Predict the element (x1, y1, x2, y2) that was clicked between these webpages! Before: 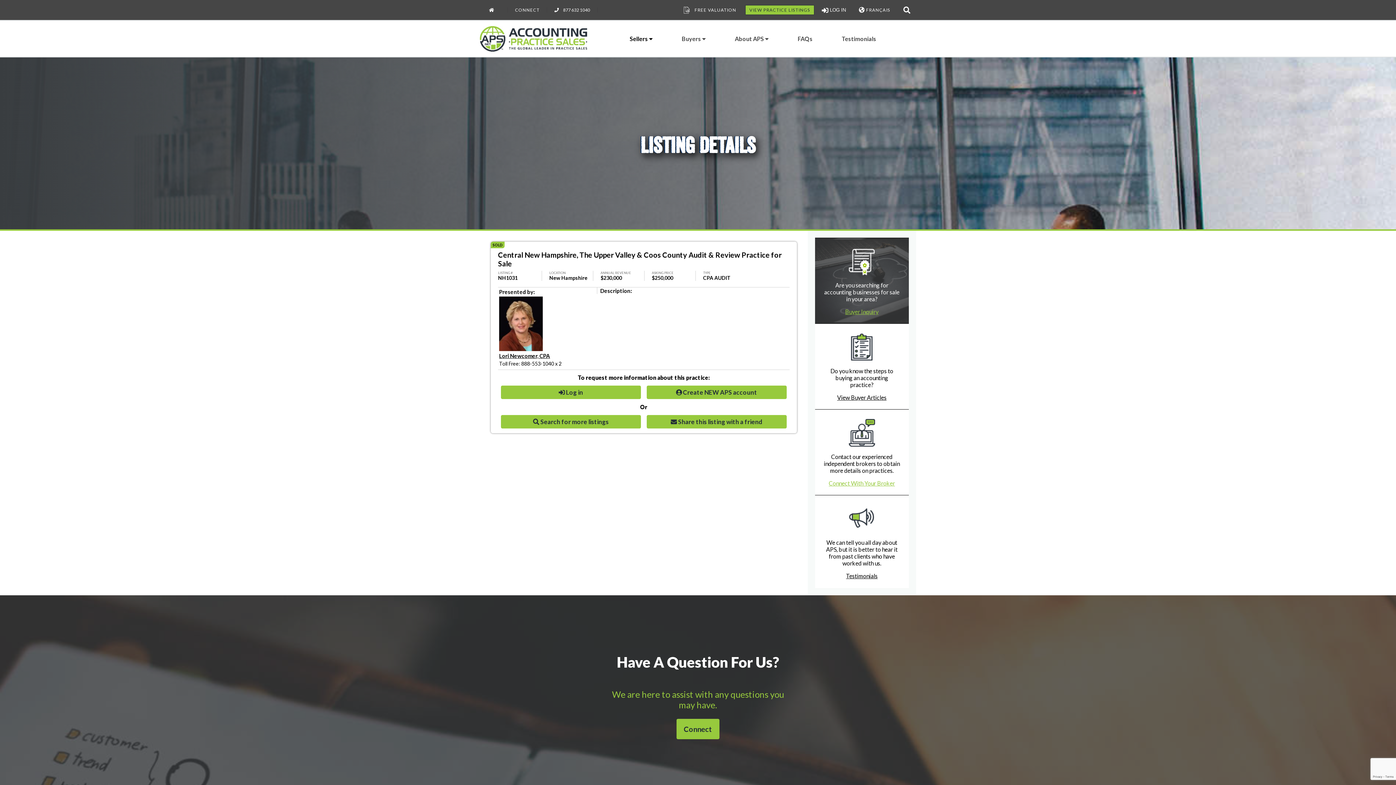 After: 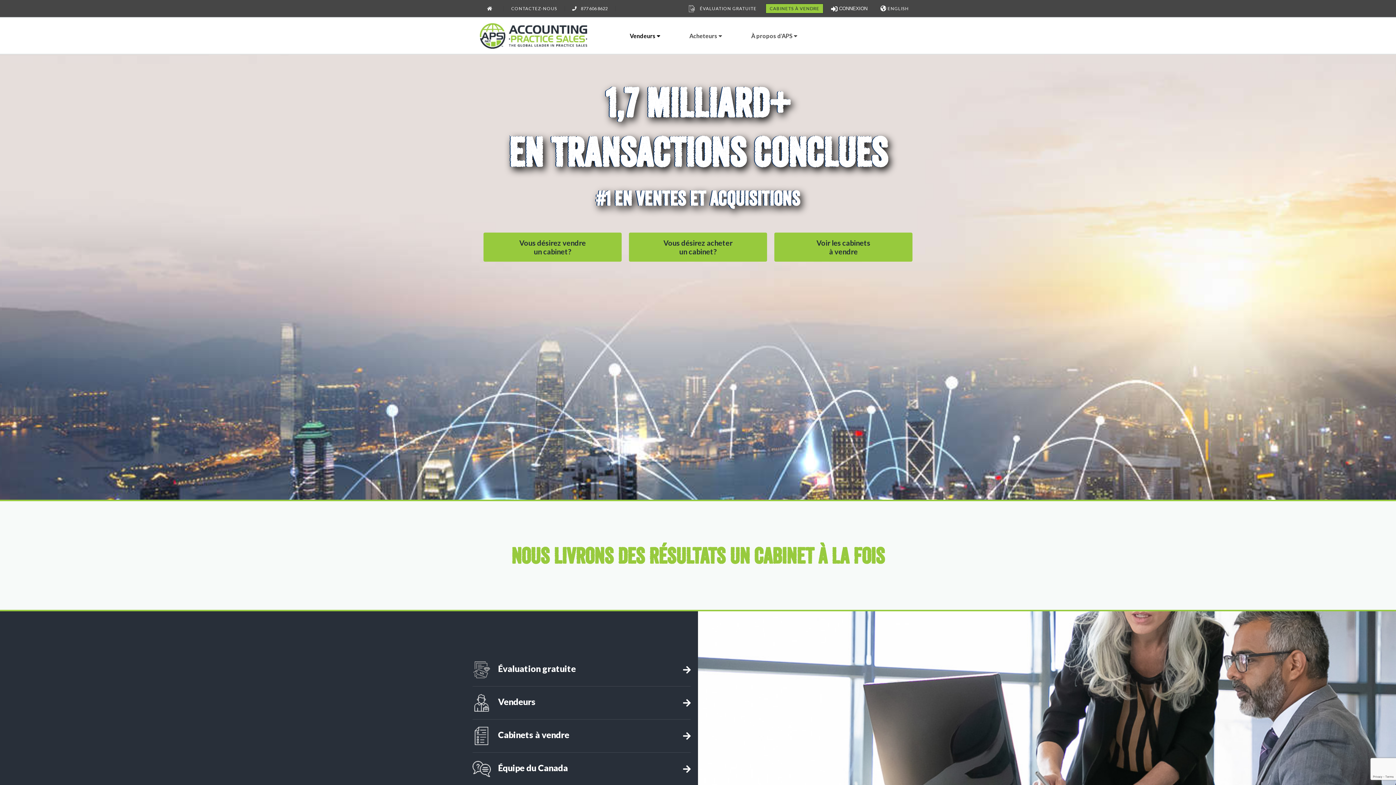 Action: label:  FRANÇAIS bbox: (855, 7, 894, 12)